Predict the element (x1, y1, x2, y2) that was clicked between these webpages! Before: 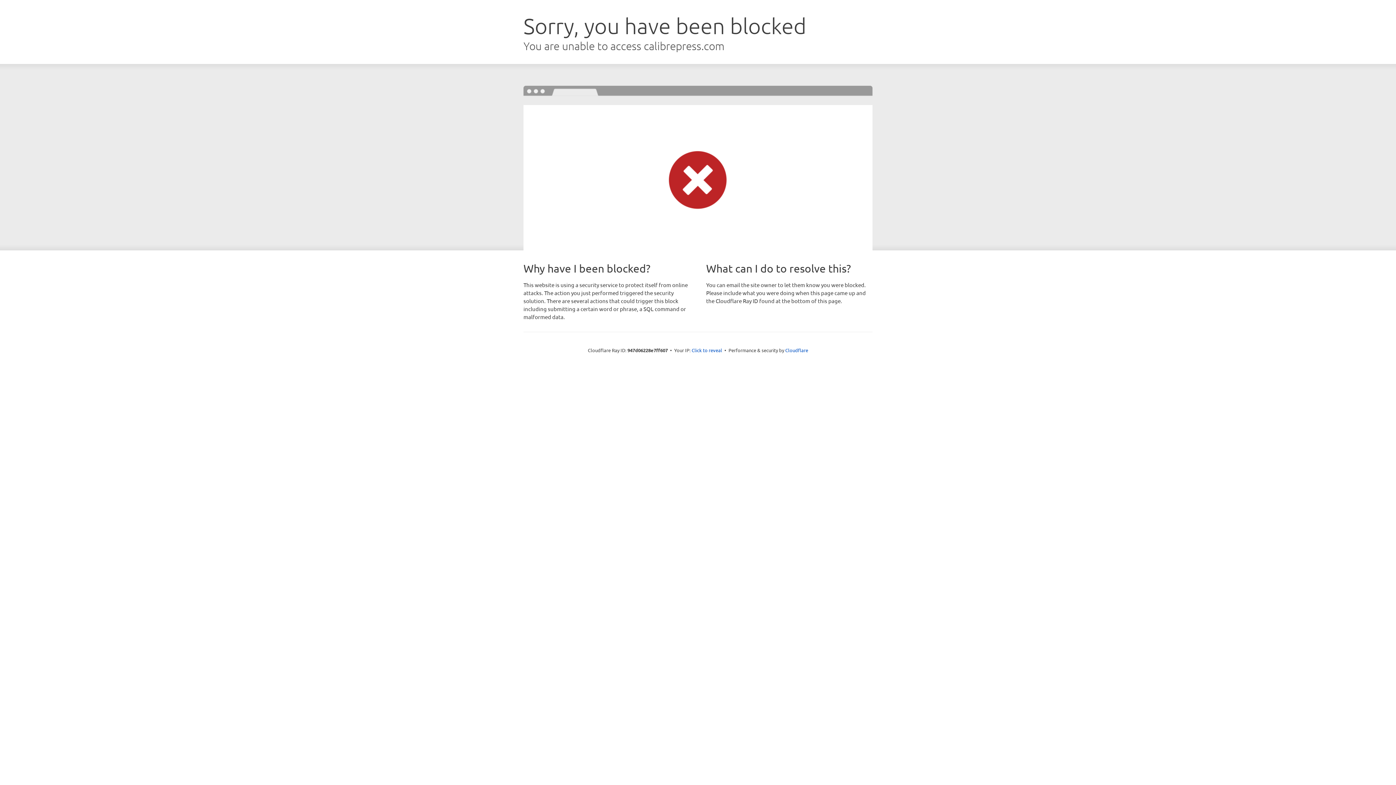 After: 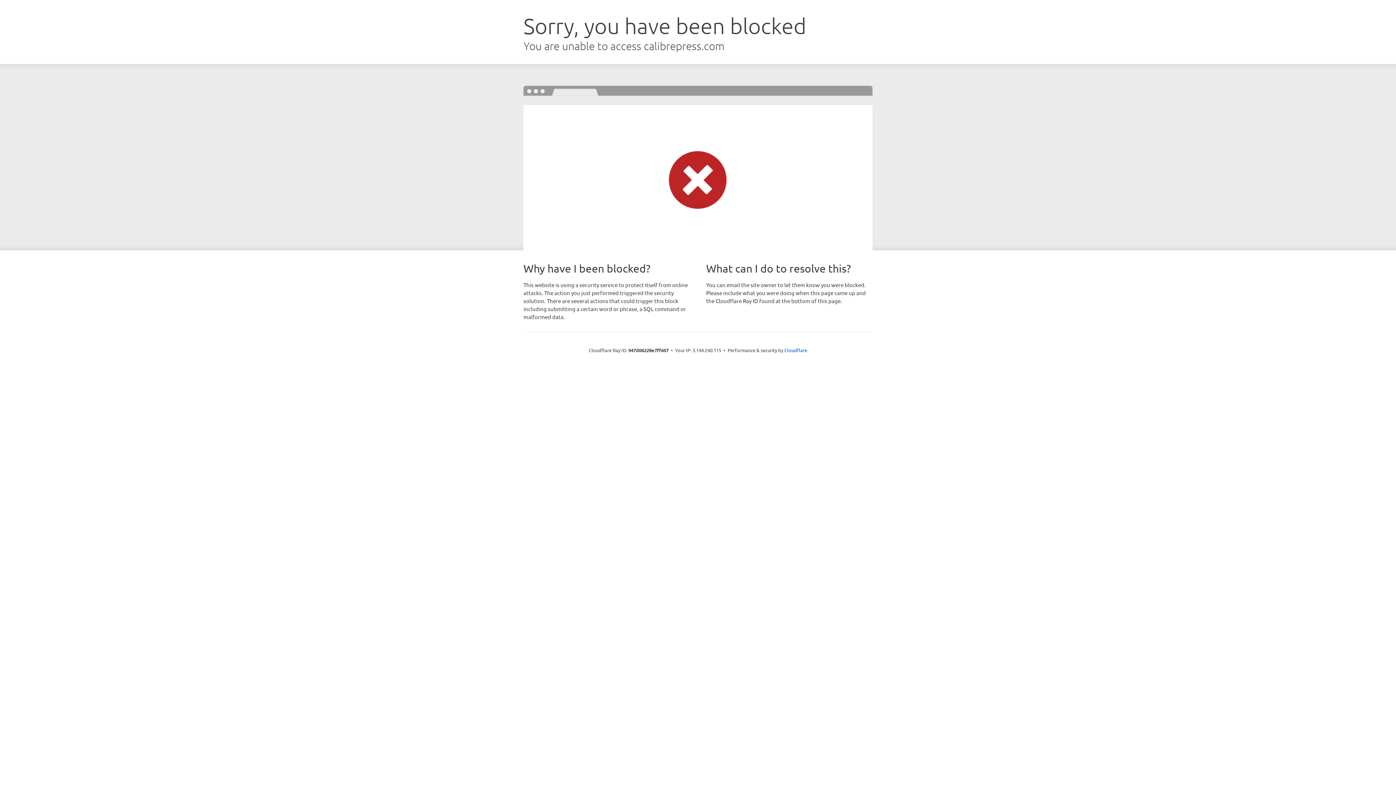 Action: label: Click to reveal bbox: (691, 346, 722, 353)